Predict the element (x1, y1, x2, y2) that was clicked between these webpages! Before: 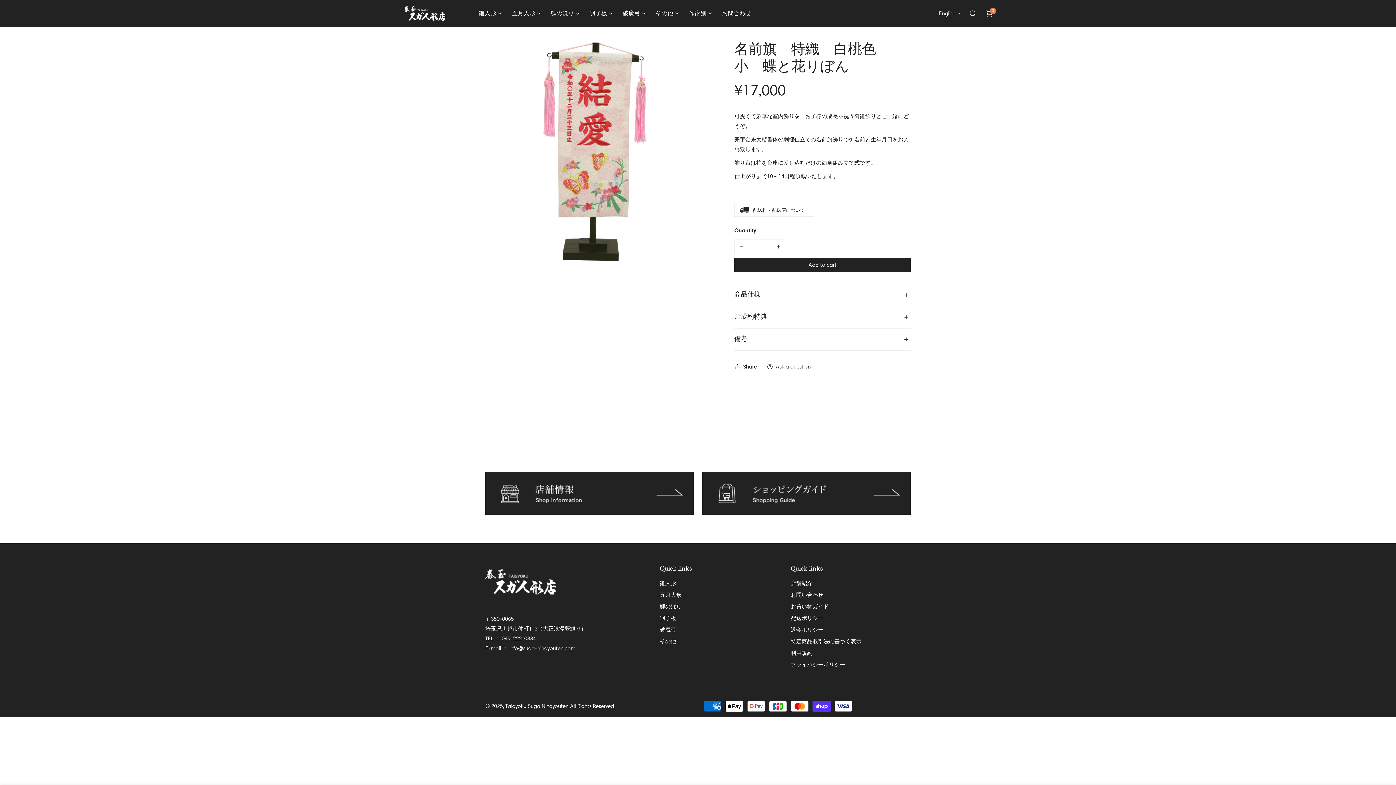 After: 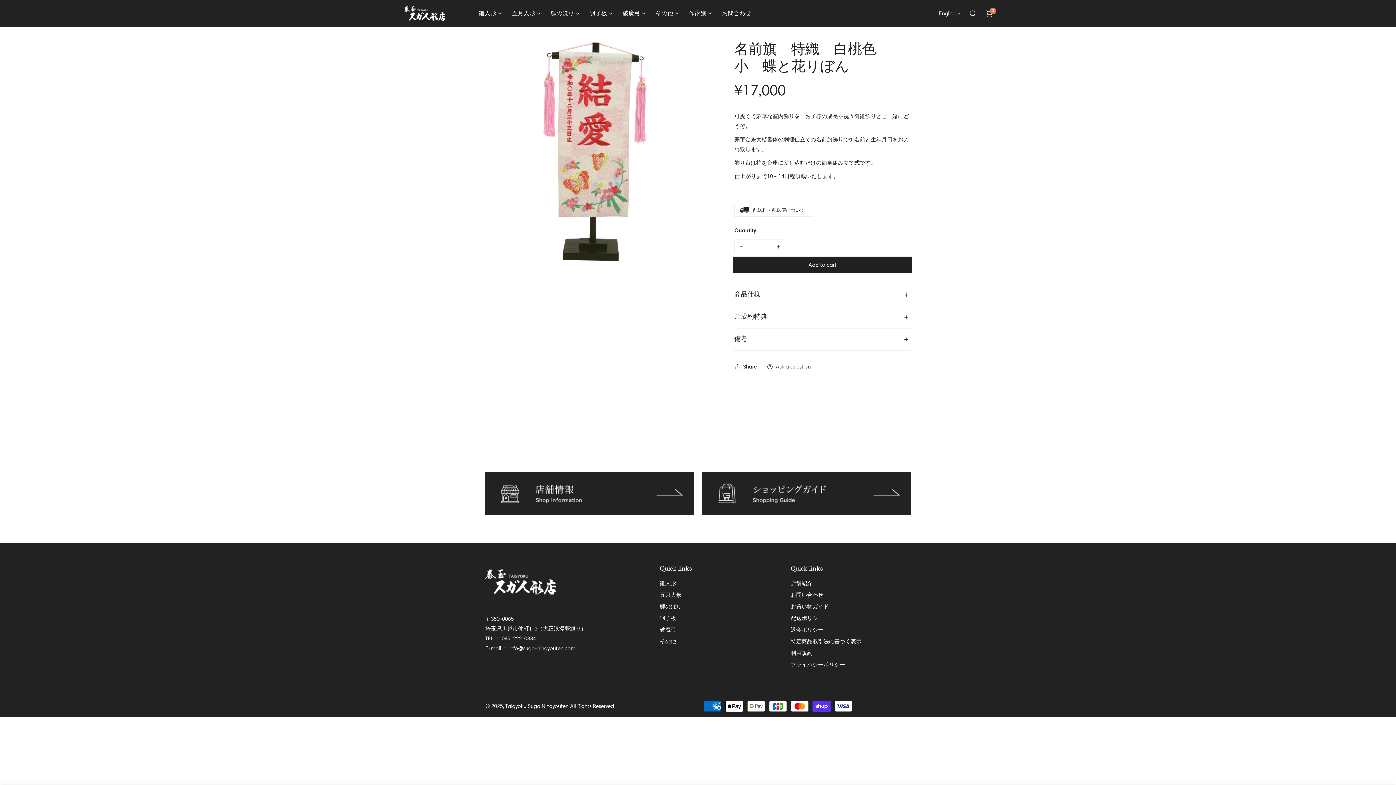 Action: bbox: (734, 257, 910, 272) label: Add to cart